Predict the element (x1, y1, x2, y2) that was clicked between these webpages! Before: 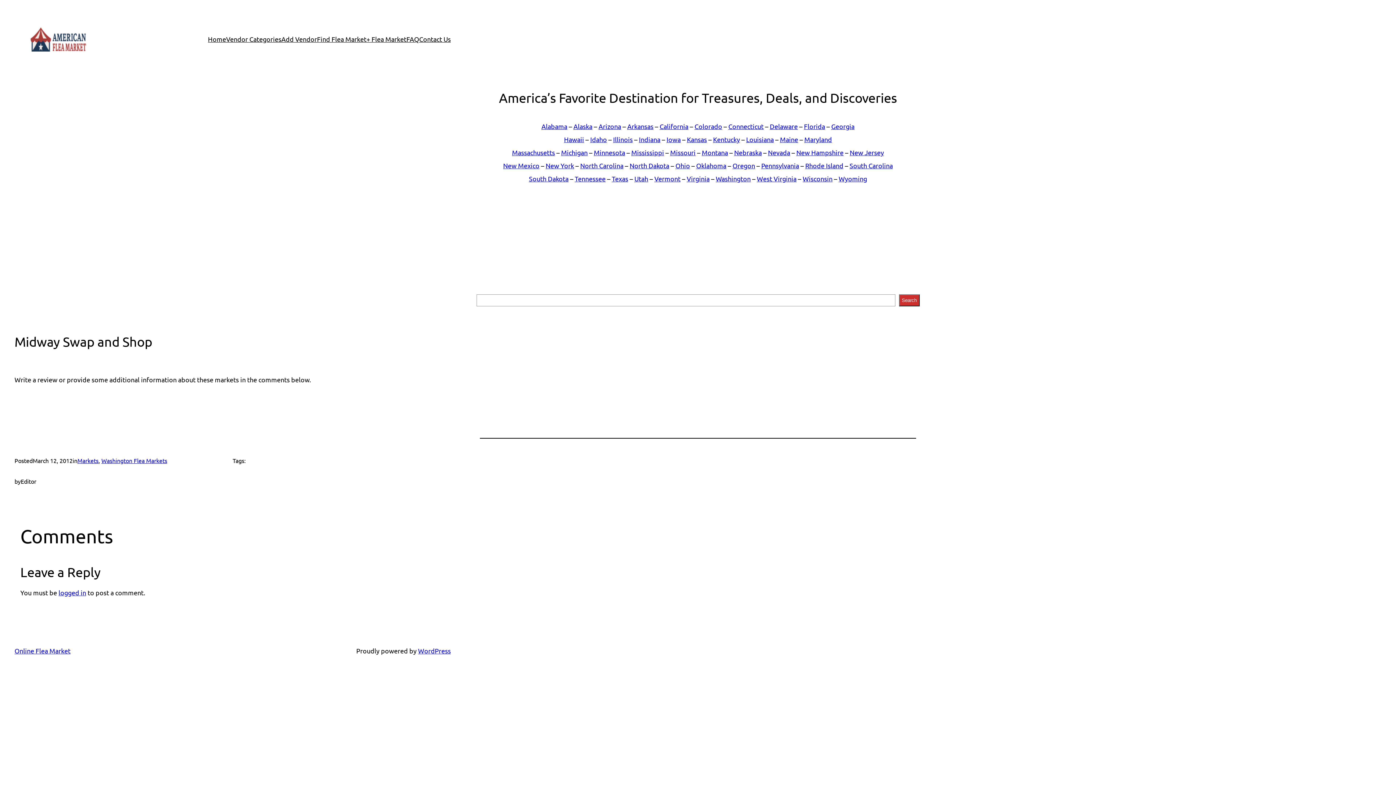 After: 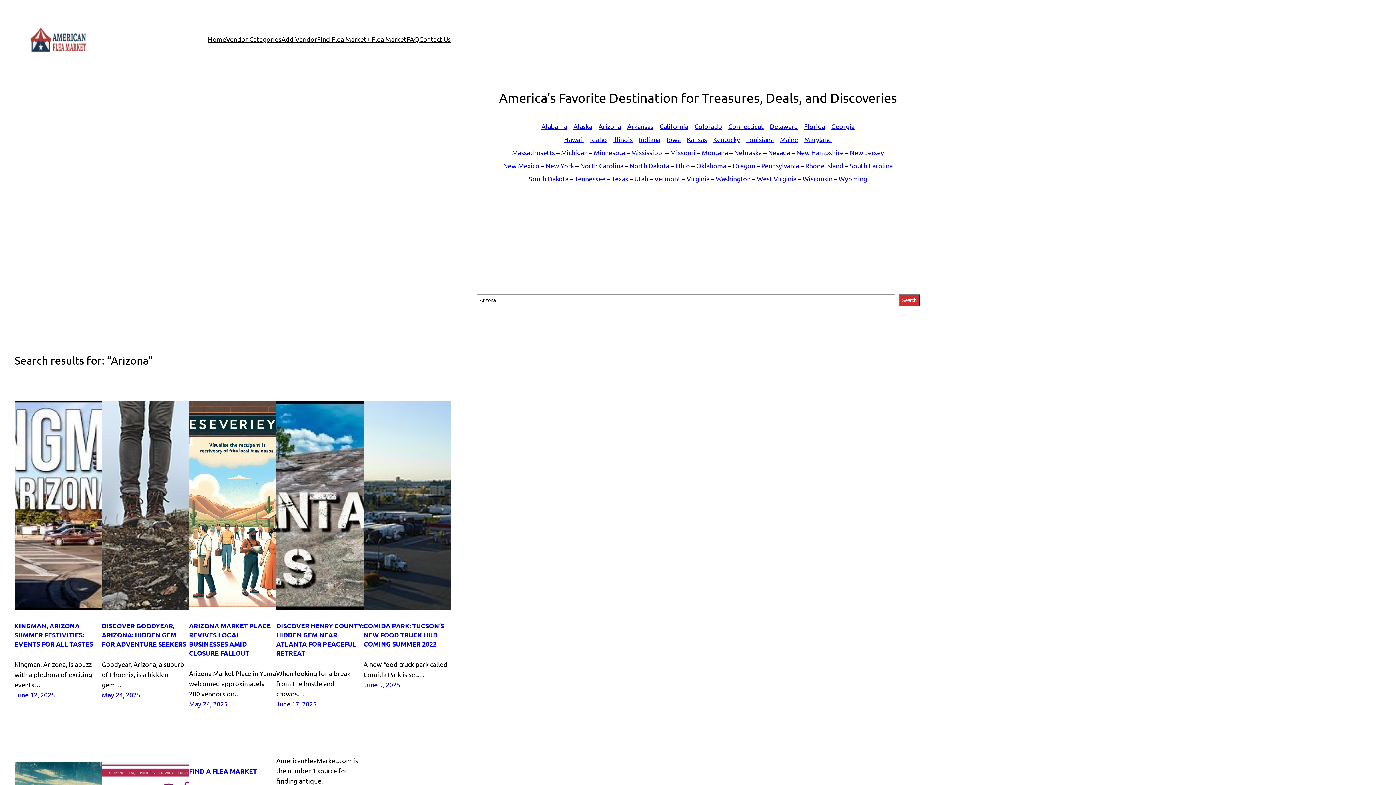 Action: label: Arizona bbox: (598, 122, 621, 130)